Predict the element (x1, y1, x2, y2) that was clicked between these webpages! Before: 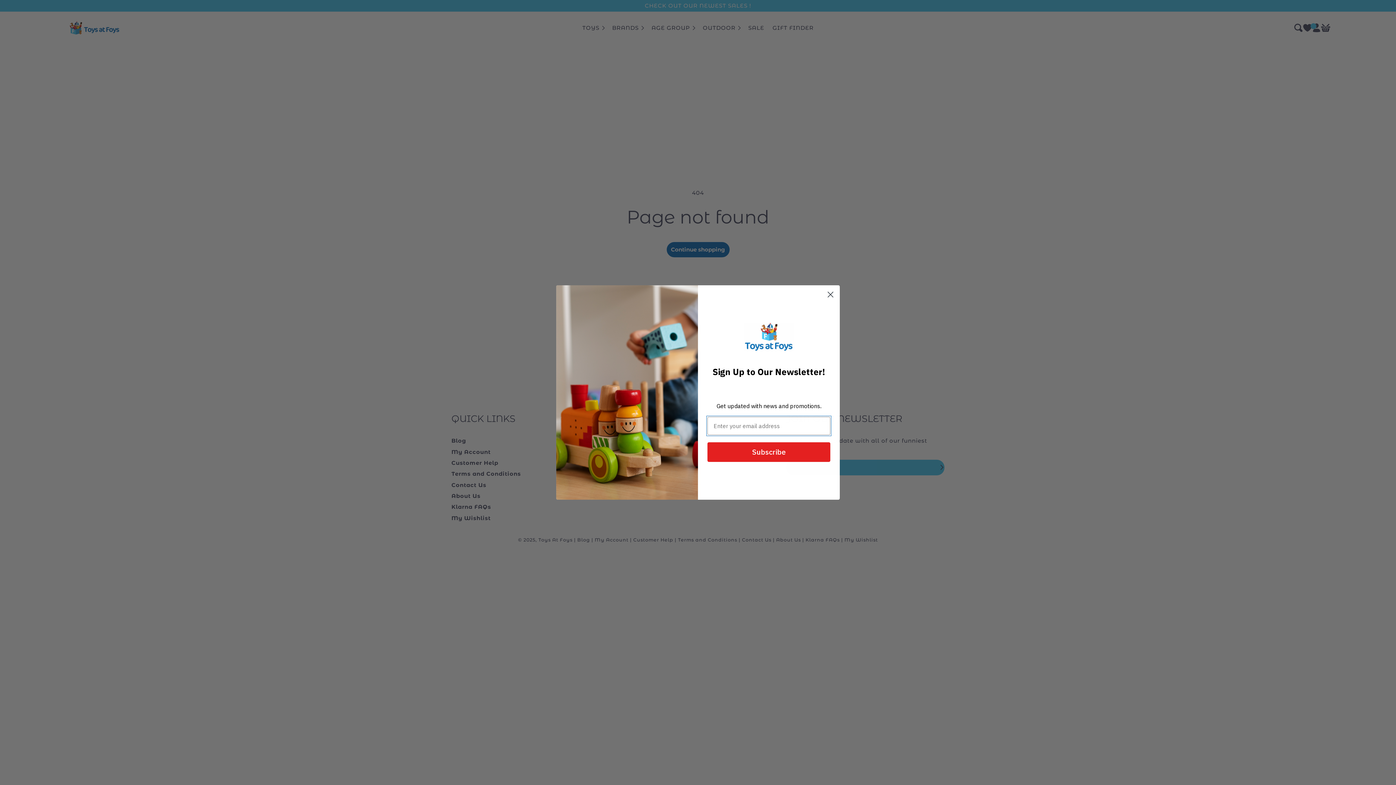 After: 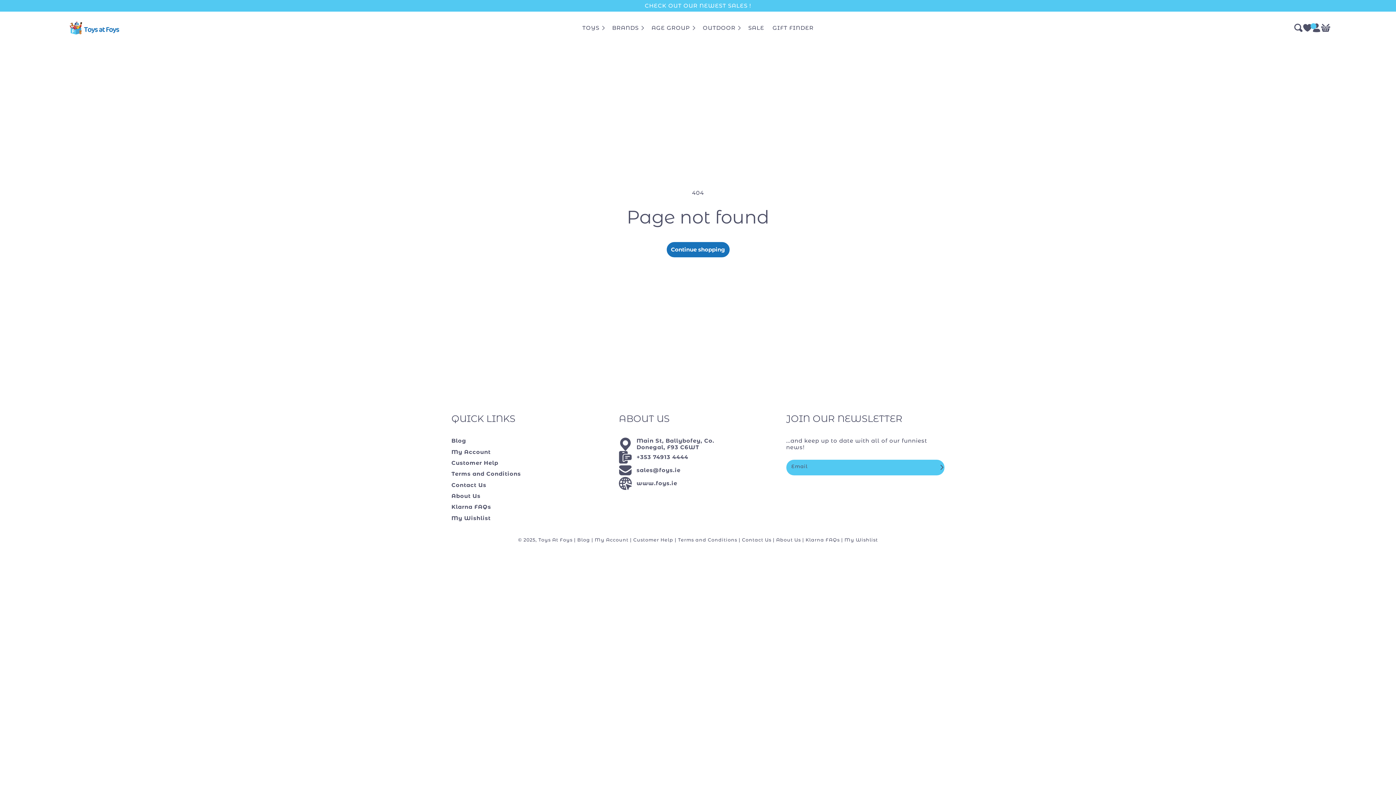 Action: bbox: (824, 288, 837, 301) label: Close dialog